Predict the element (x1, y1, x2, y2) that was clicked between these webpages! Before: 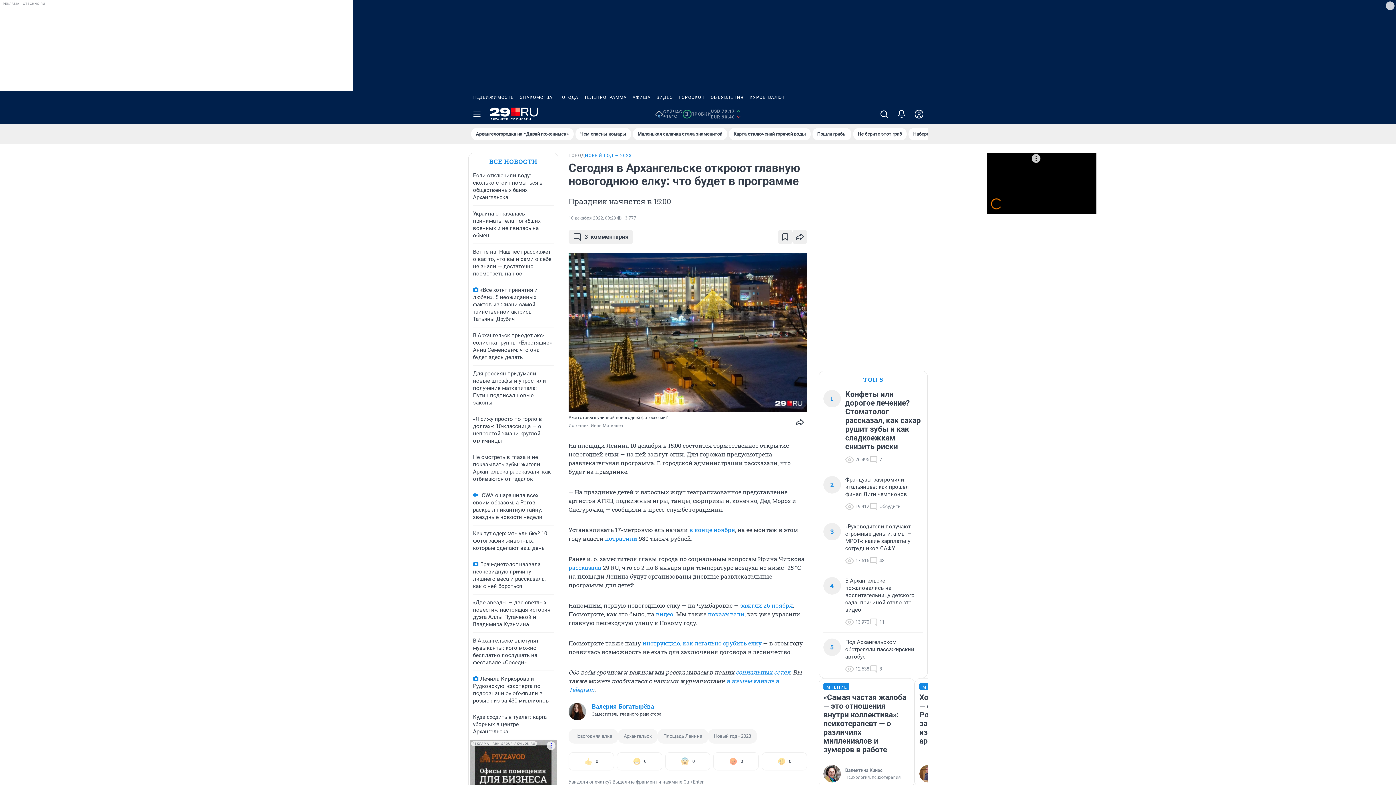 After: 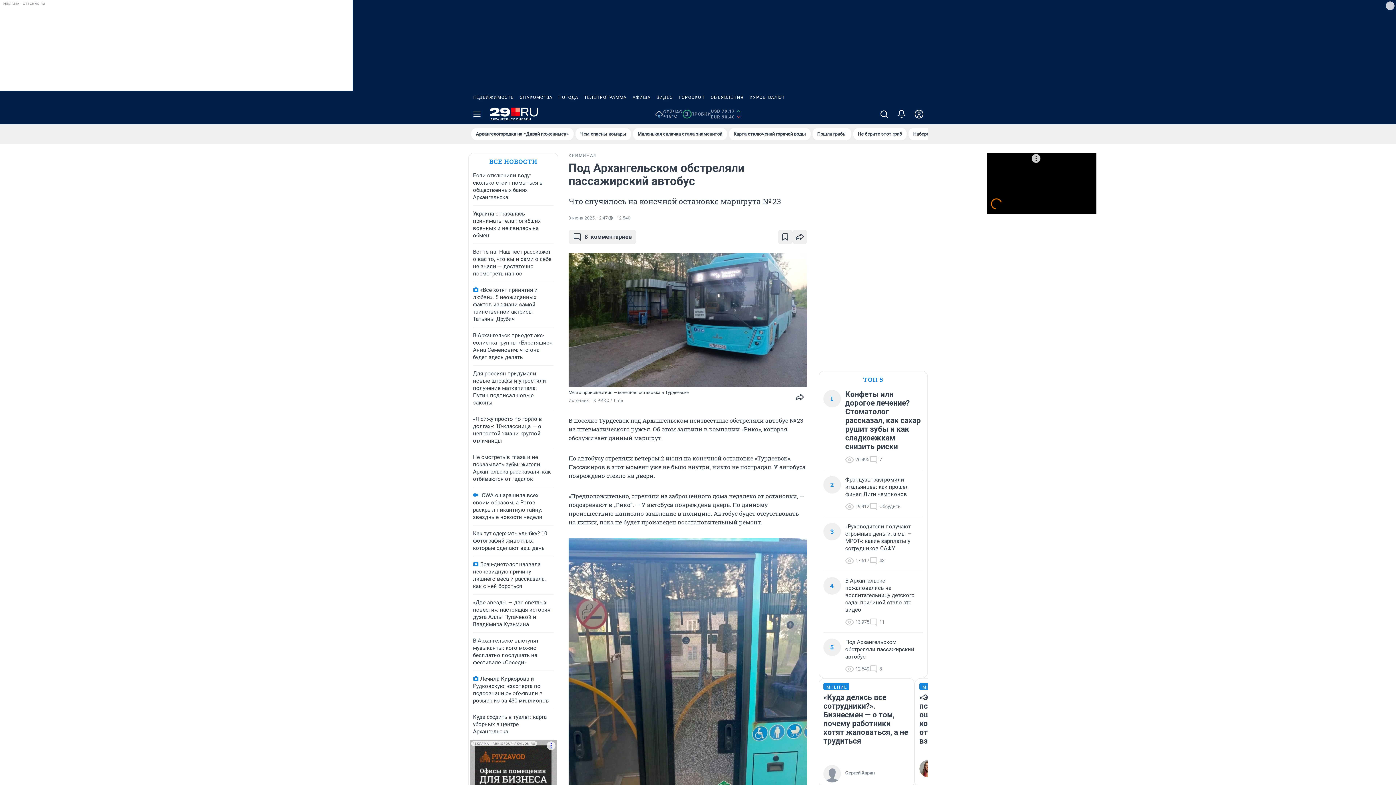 Action: bbox: (845, 638, 923, 660) label: Под Архангельском обстреляли пассажирский автобус